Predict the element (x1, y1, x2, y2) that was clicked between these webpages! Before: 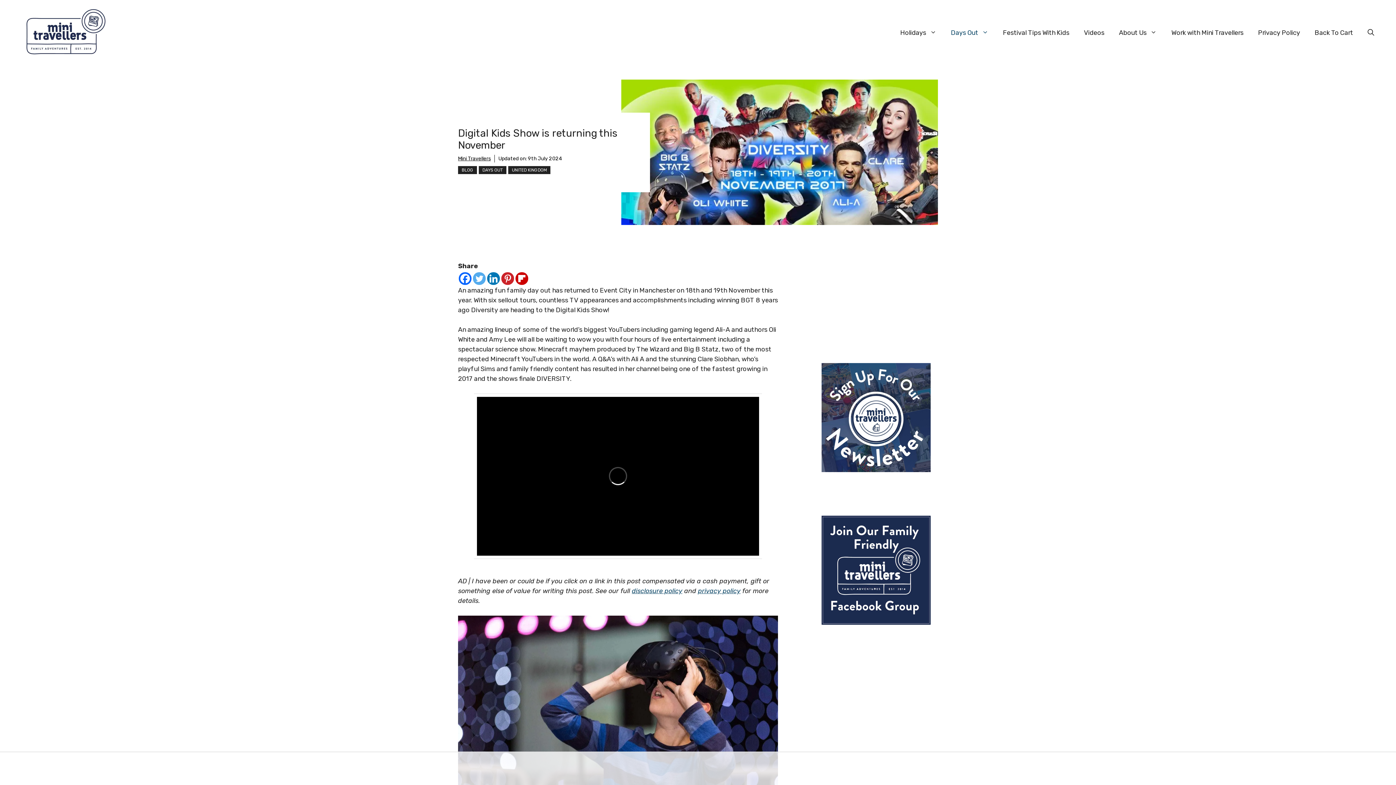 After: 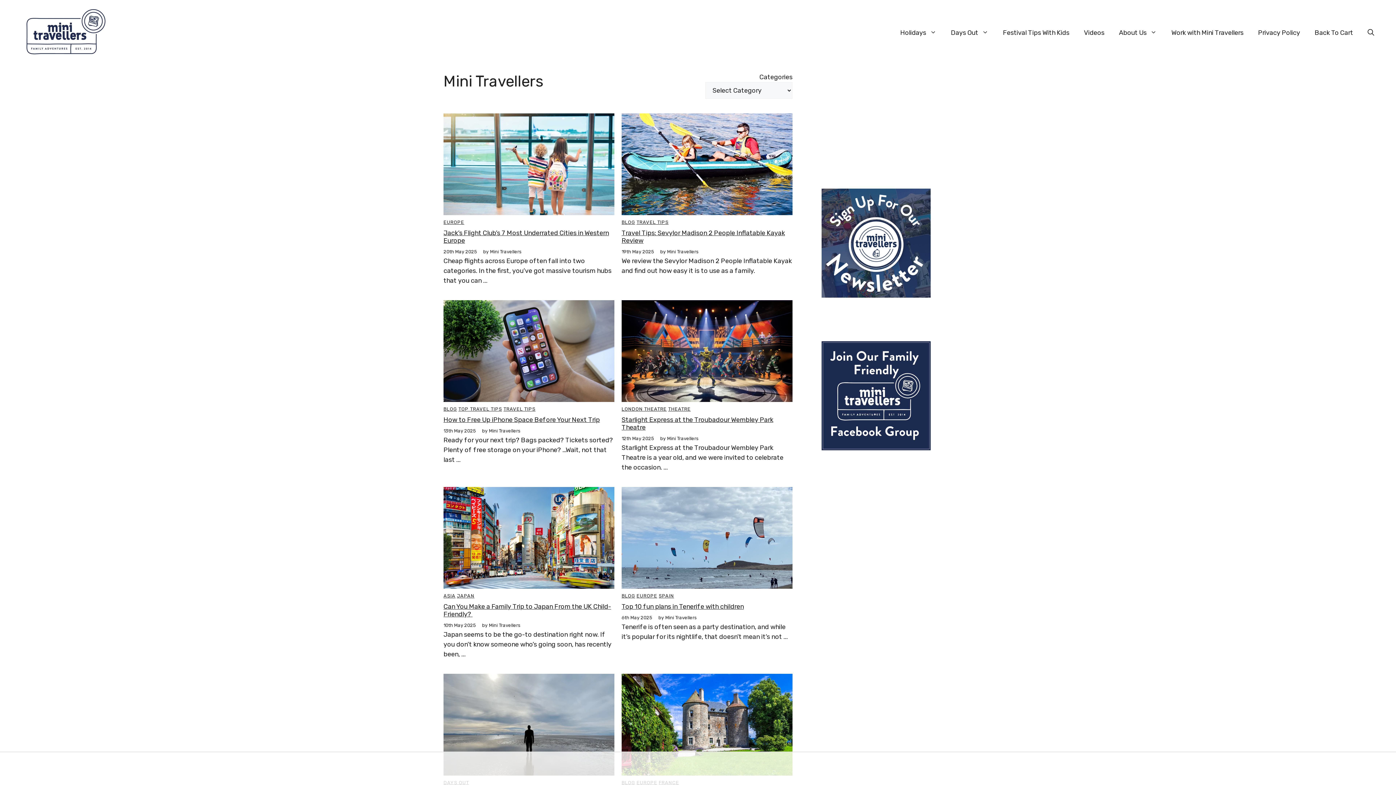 Action: bbox: (458, 155, 490, 161) label: Mini Travellers